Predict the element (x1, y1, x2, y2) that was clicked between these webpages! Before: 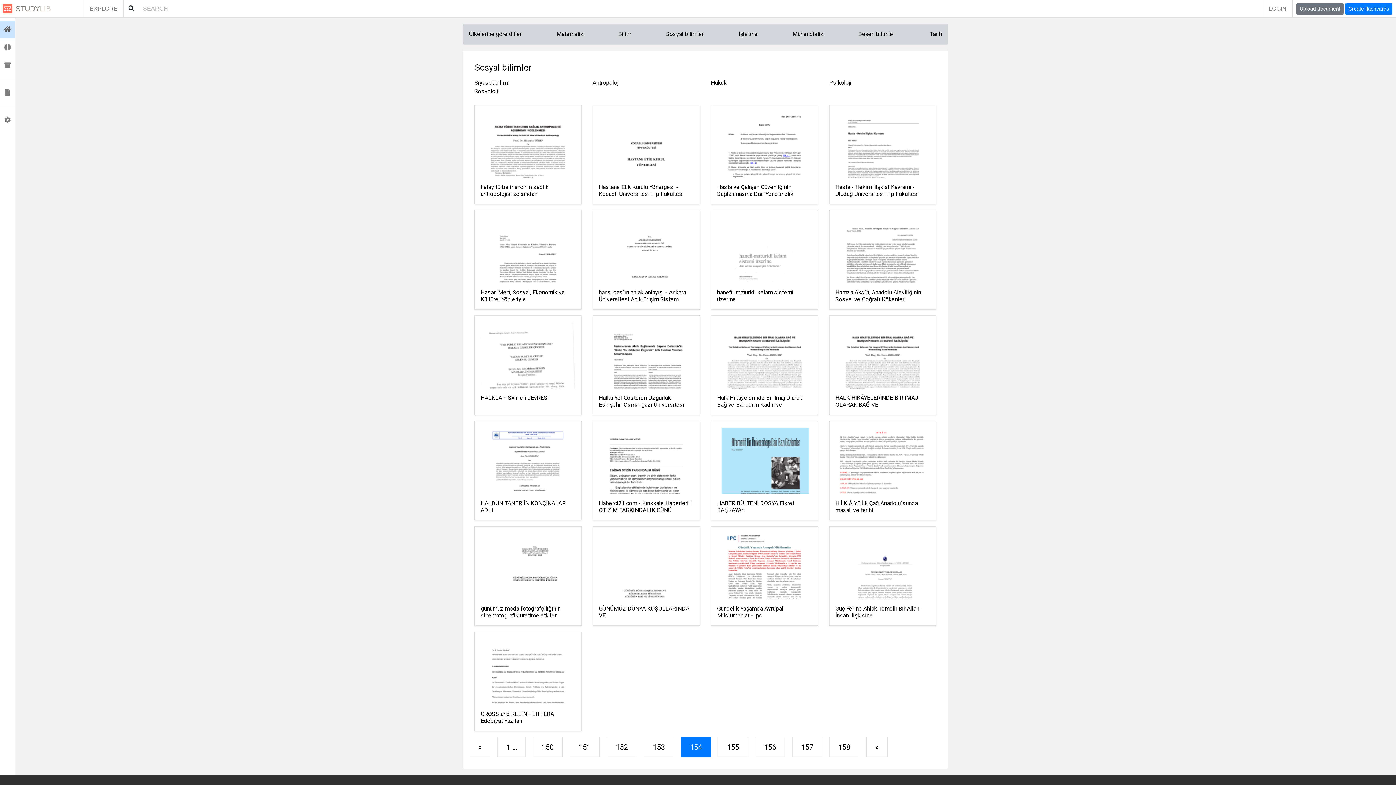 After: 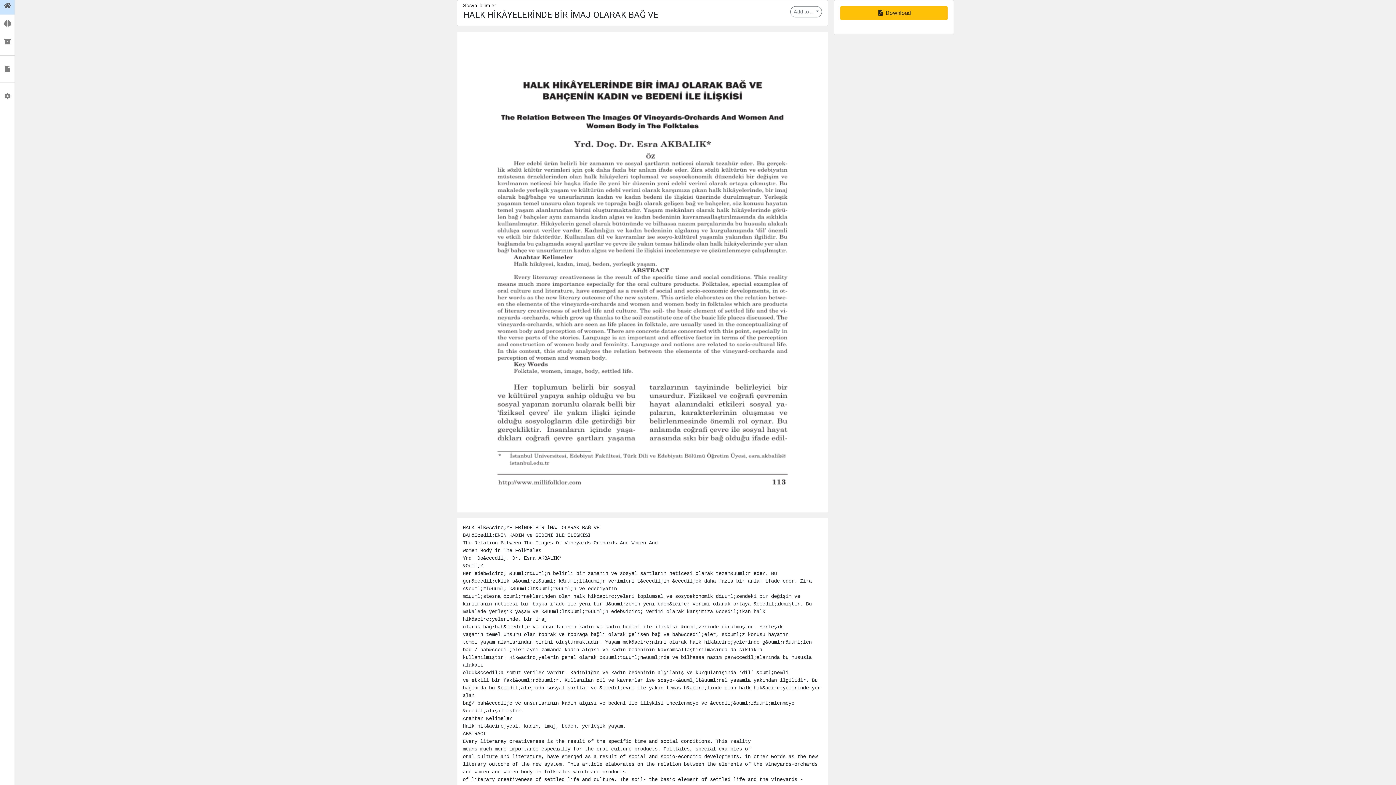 Action: bbox: (835, 394, 930, 409) label: HALK HİKÂYELERİNDE BİR İMAJ OLARAK BAĞ VE